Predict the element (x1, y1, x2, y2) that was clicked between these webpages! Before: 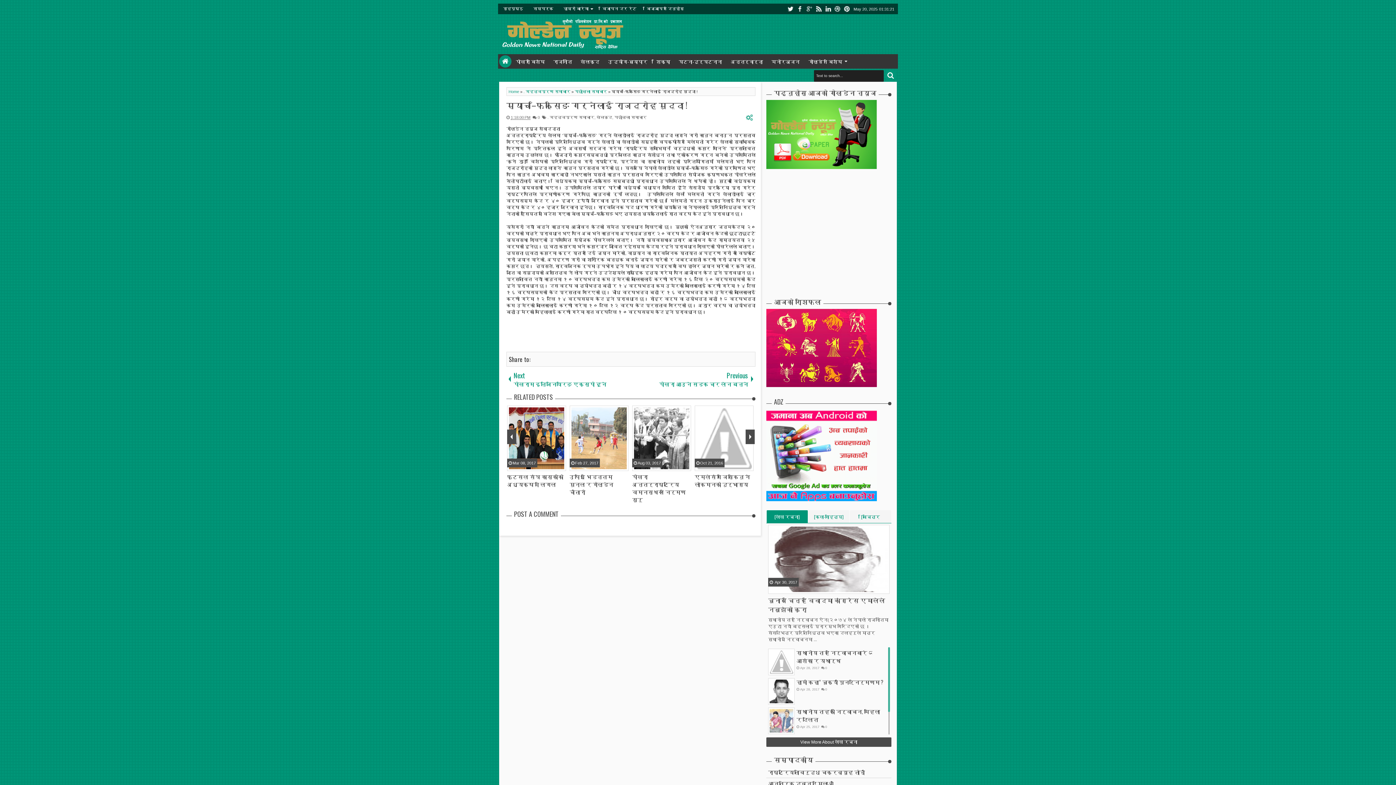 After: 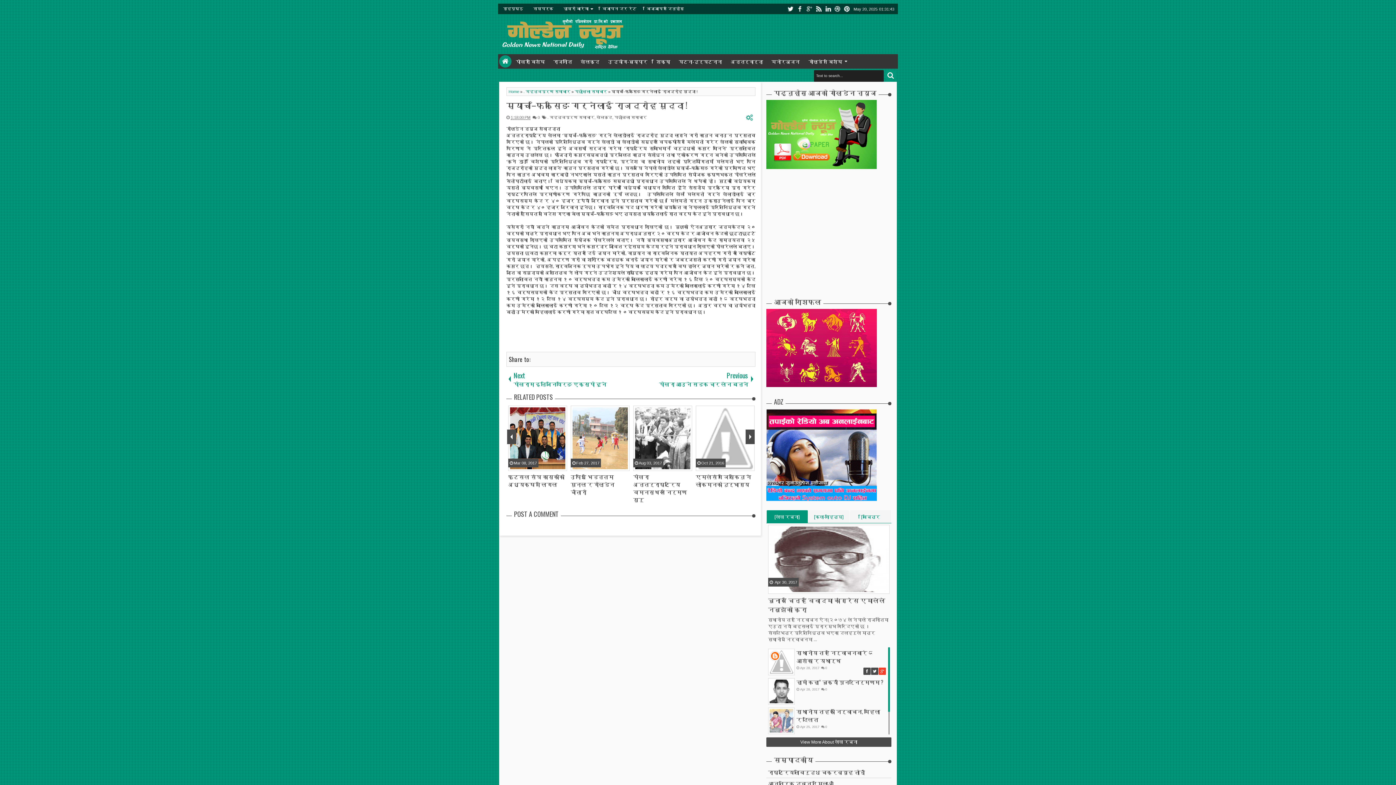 Action: bbox: (878, 667, 886, 675)